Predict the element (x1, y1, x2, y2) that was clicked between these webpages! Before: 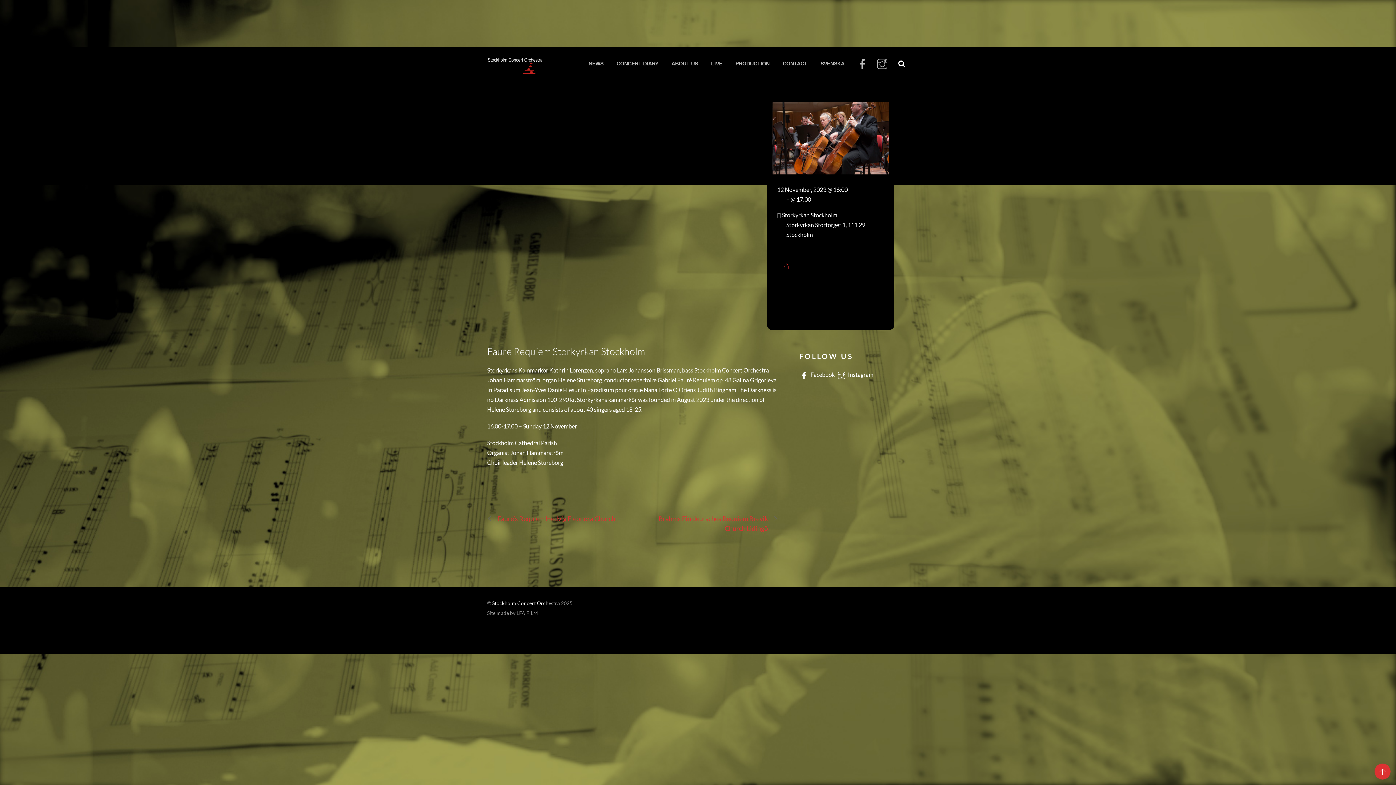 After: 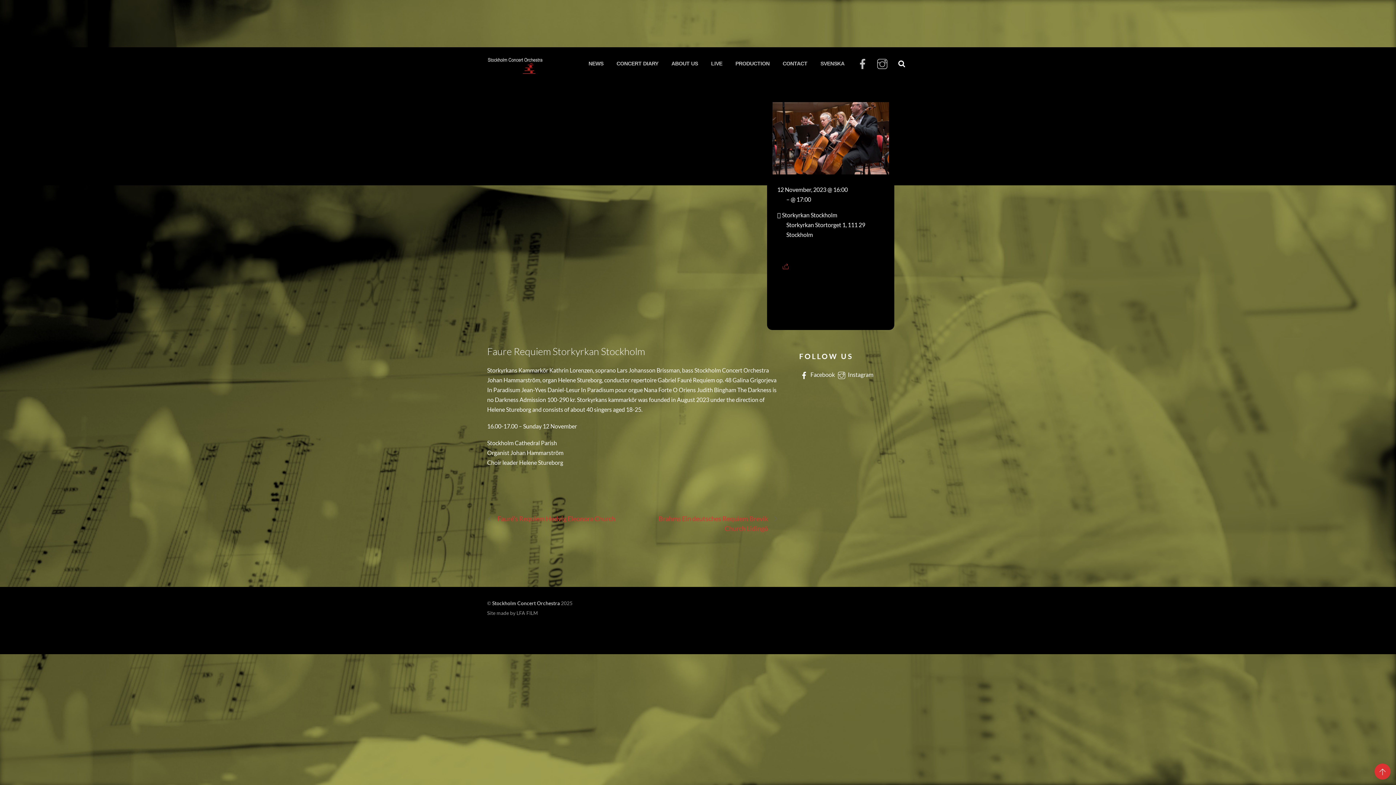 Action: bbox: (799, 371, 835, 378) label: facebook